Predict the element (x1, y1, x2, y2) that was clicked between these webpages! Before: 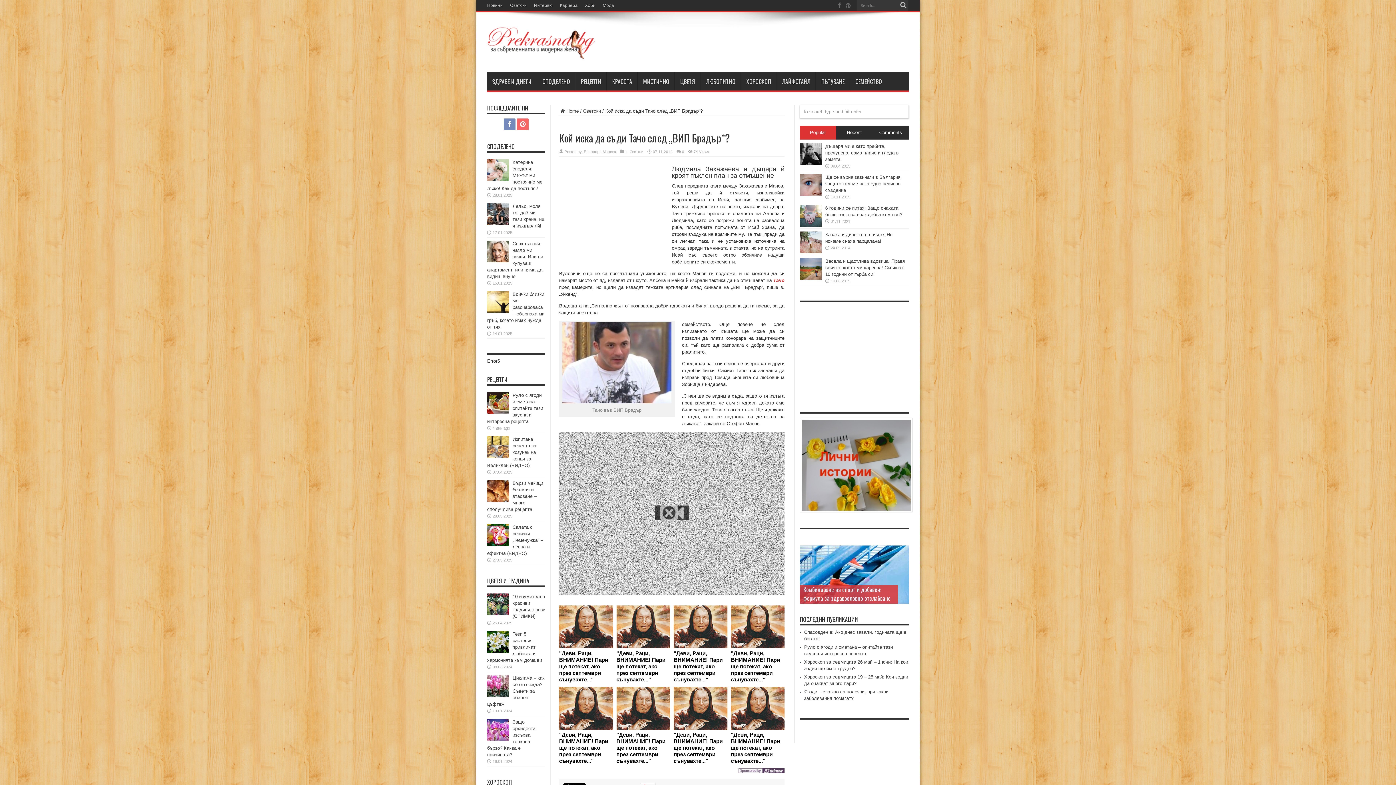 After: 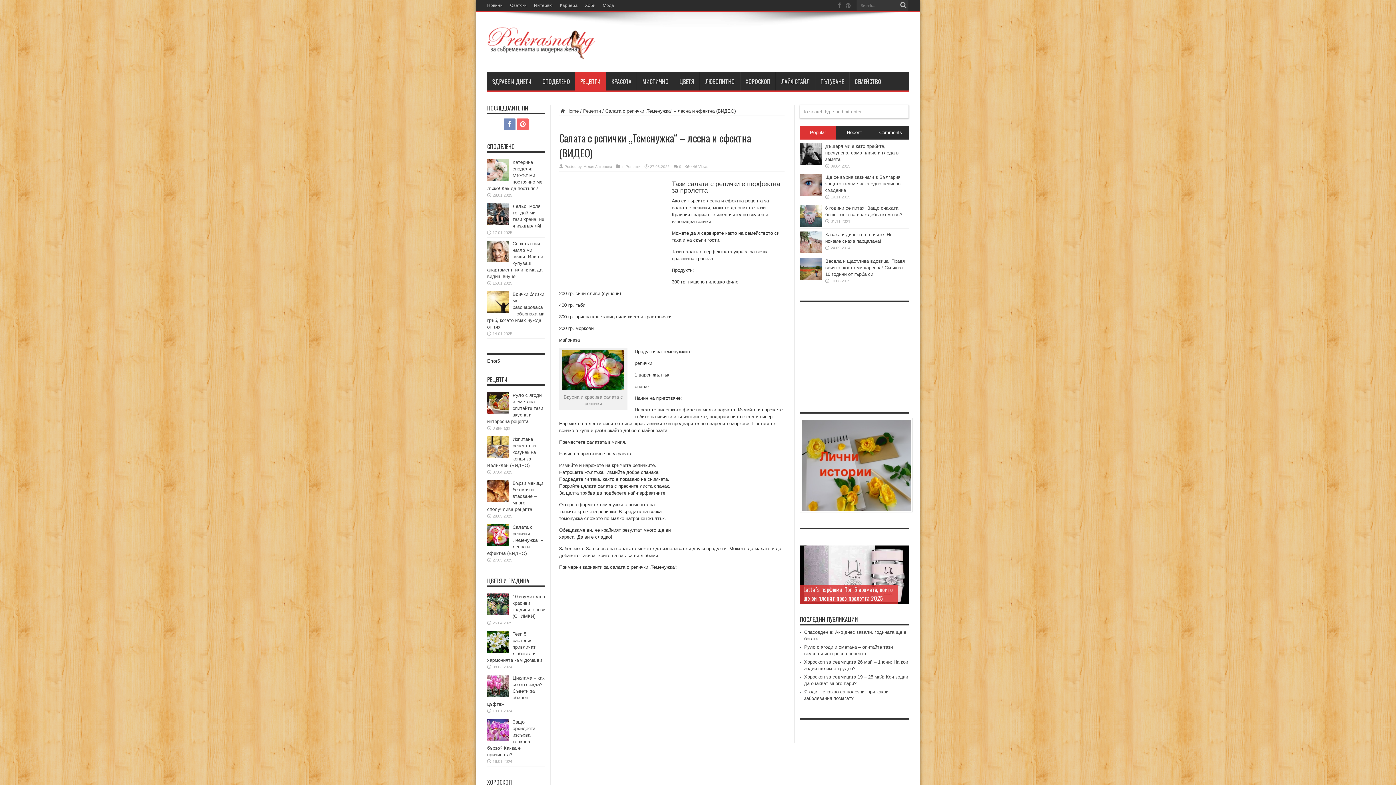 Action: label: Салата с репички „Теменужка“ – лесна и ефектна (ВИДЕО) bbox: (487, 524, 543, 556)